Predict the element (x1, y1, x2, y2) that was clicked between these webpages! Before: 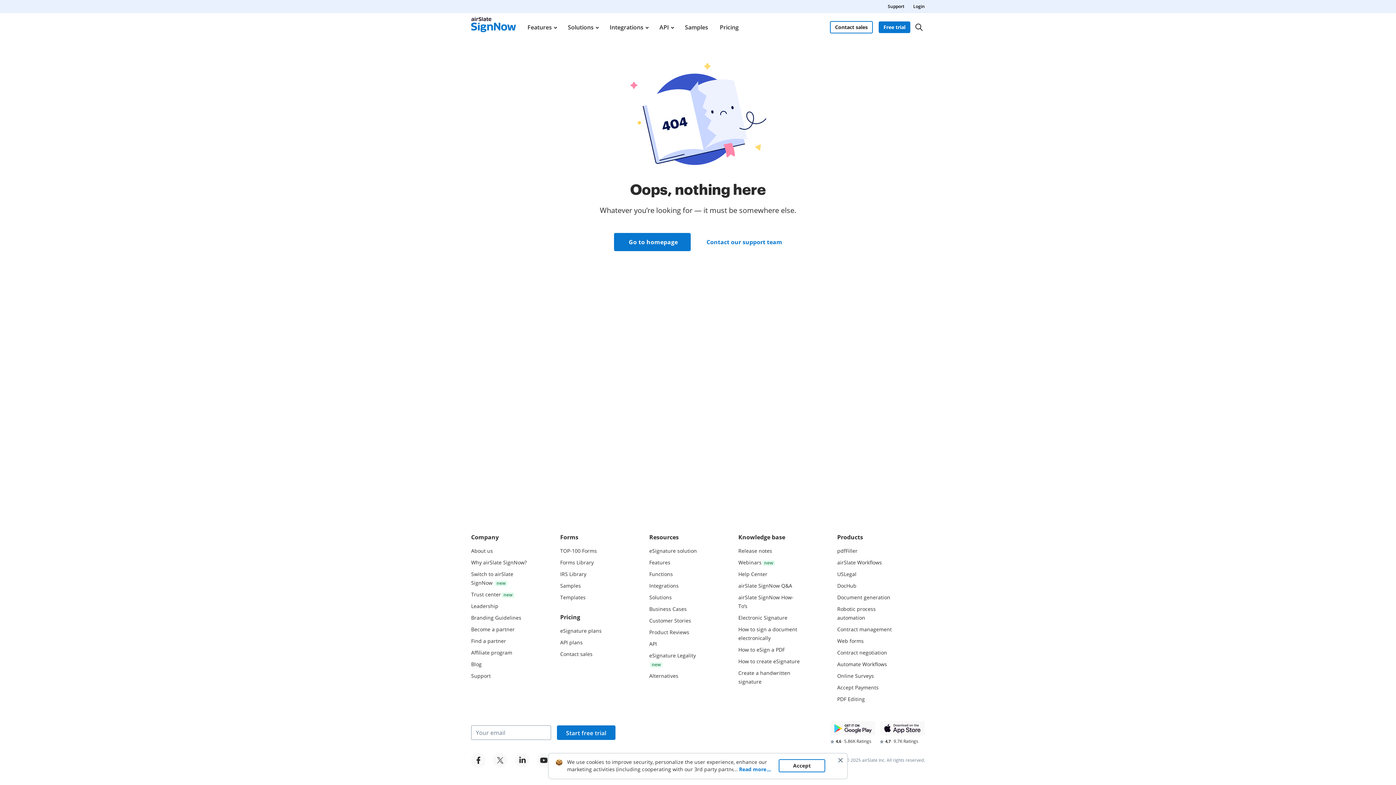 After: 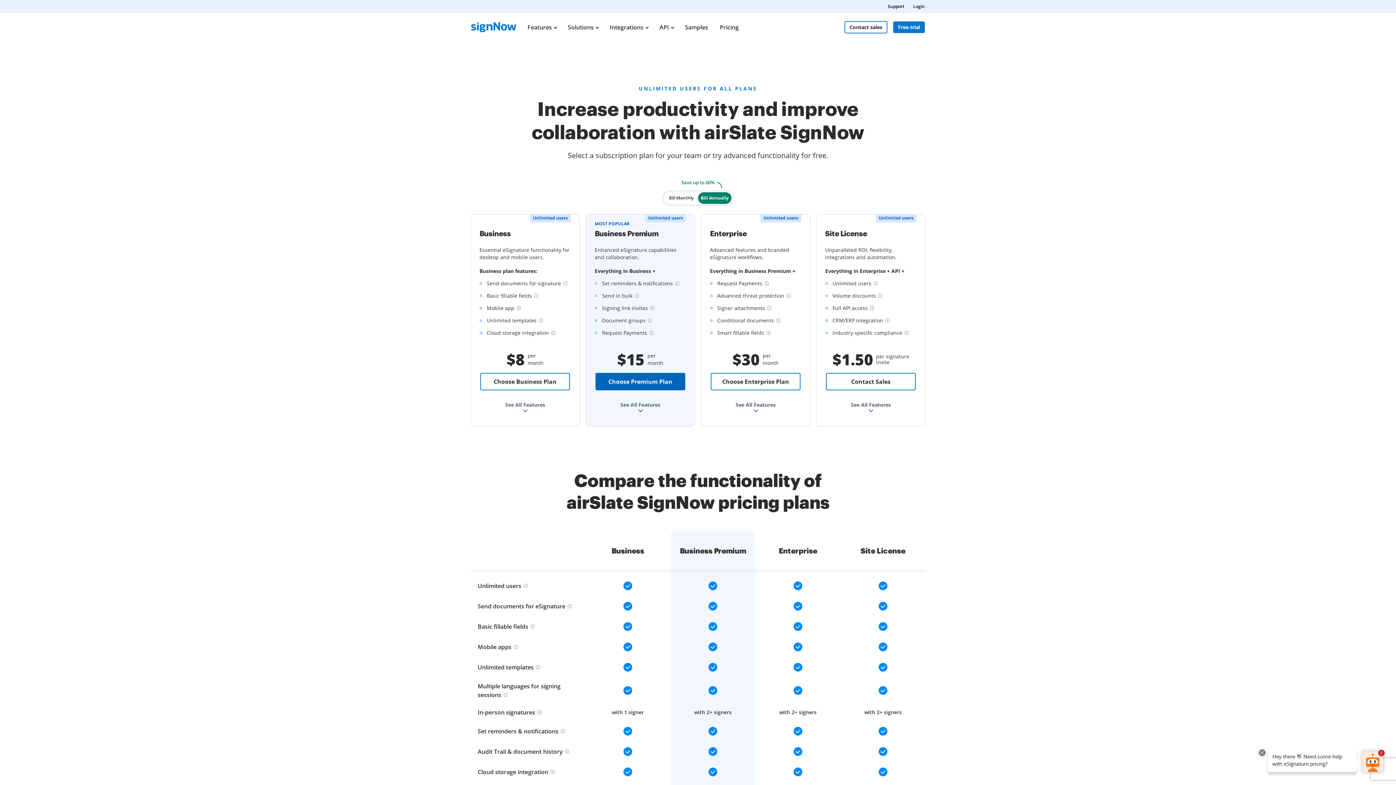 Action: bbox: (719, 13, 739, 41) label: Pricing